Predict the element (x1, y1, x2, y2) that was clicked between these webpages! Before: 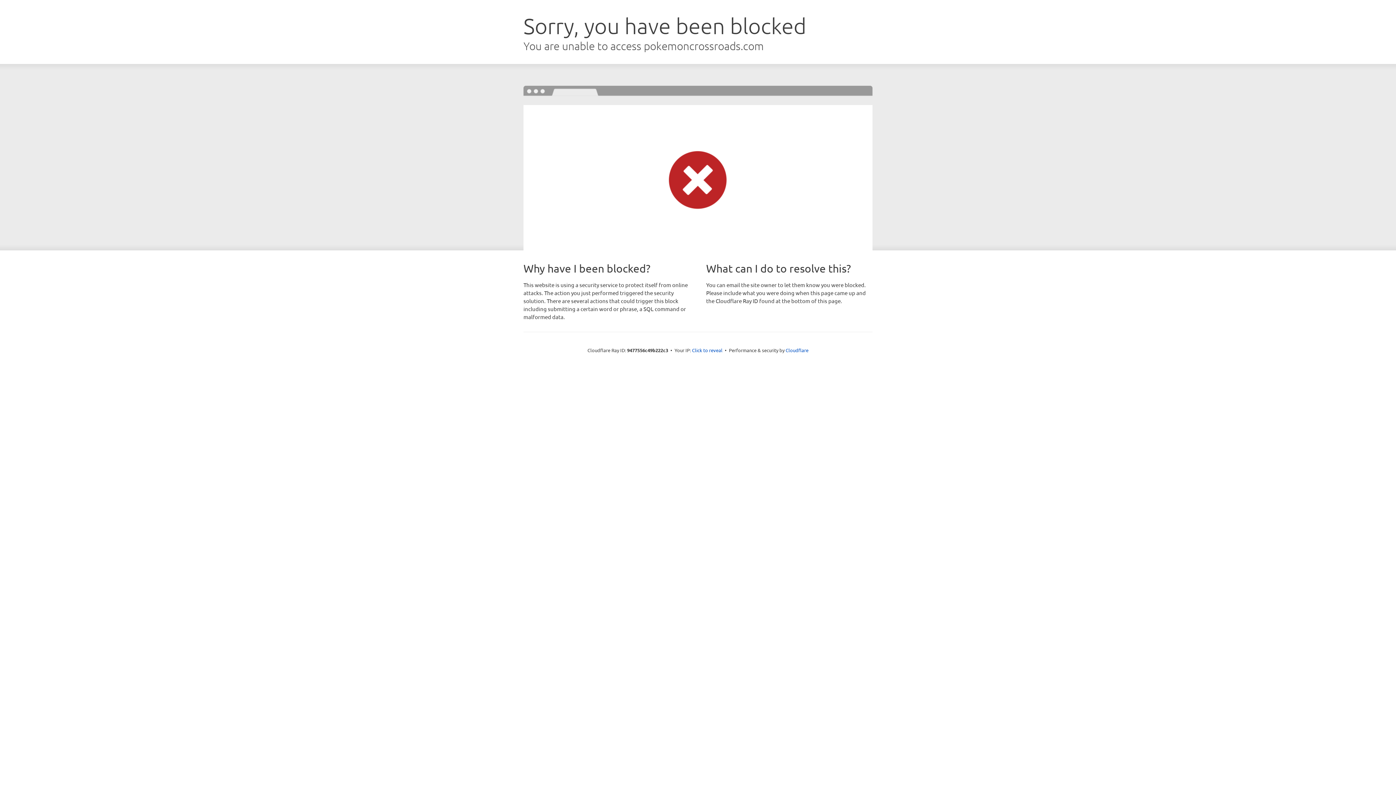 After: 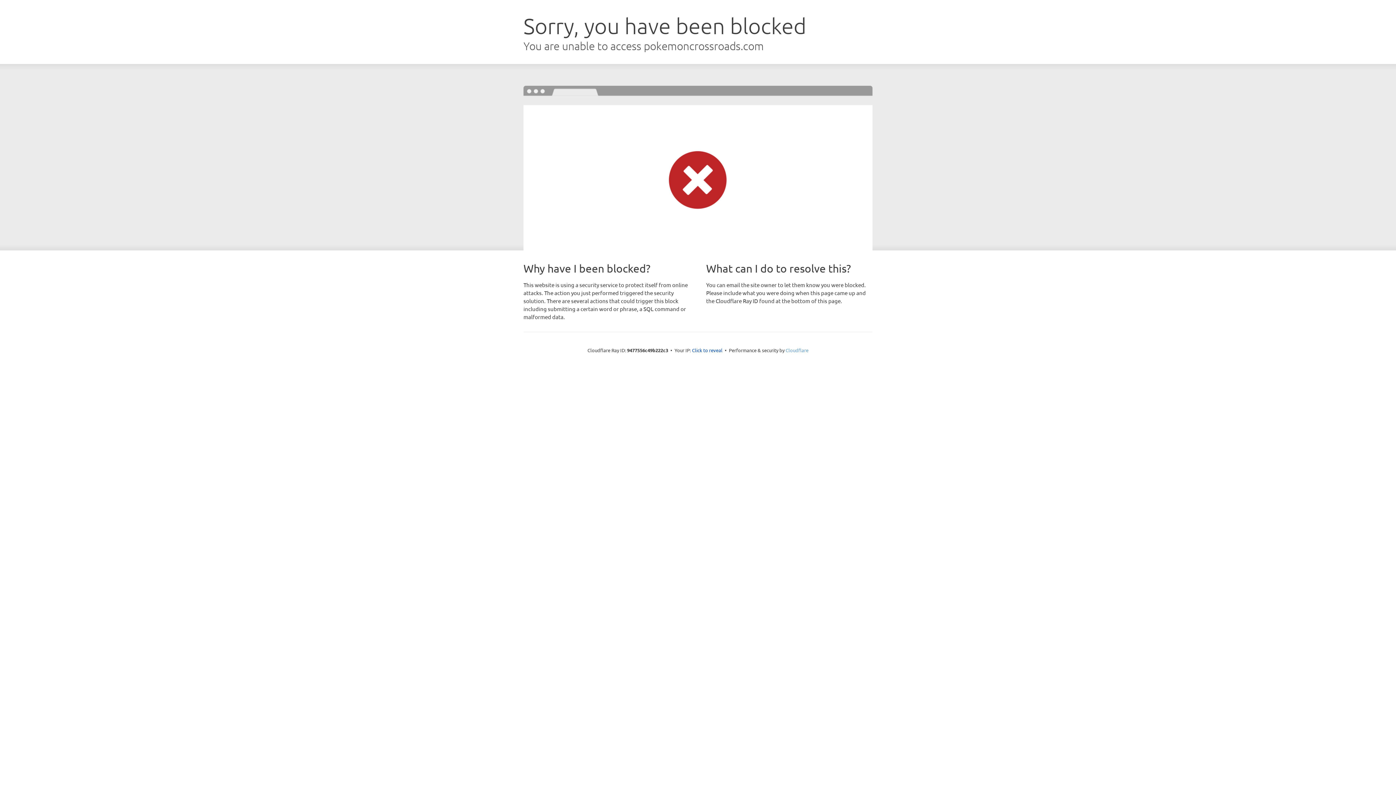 Action: label: Cloudflare bbox: (785, 347, 808, 353)